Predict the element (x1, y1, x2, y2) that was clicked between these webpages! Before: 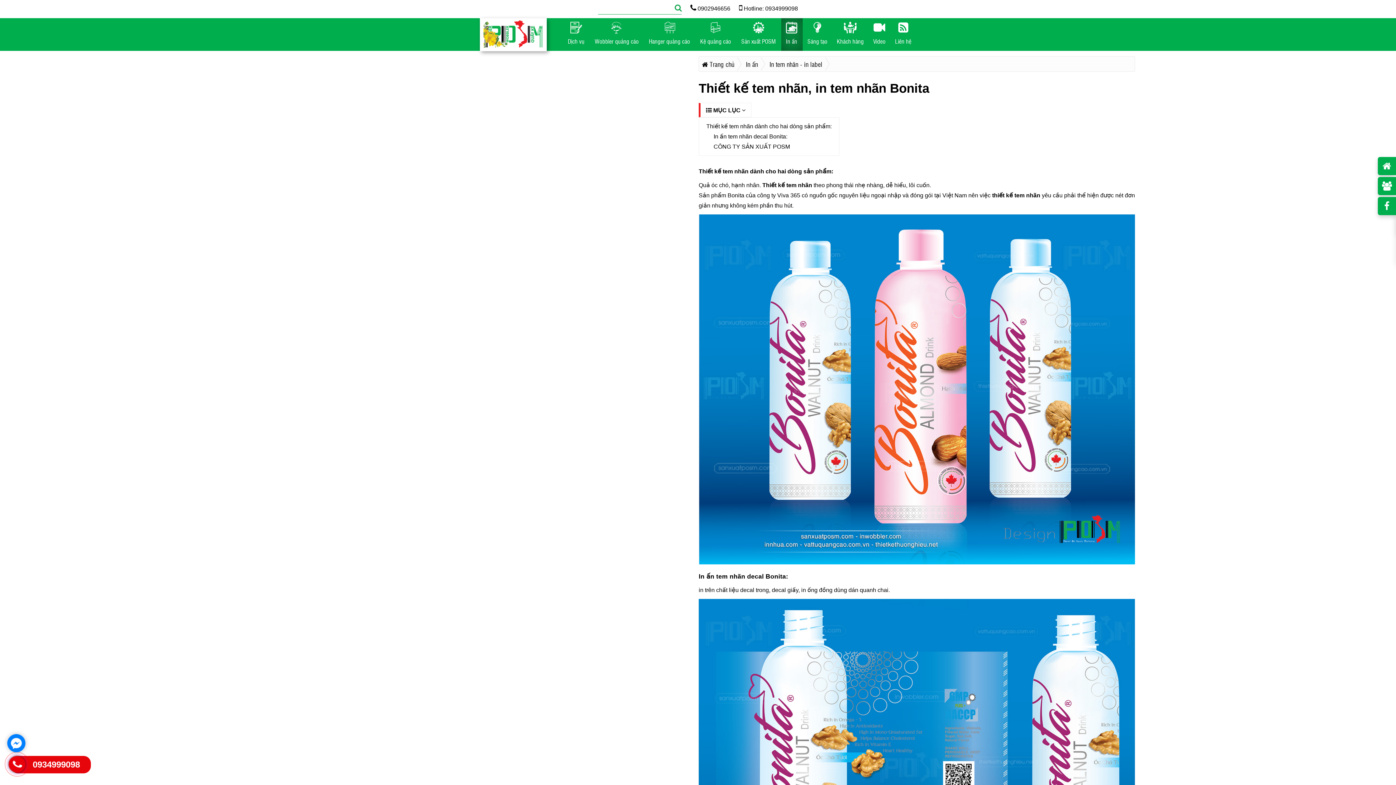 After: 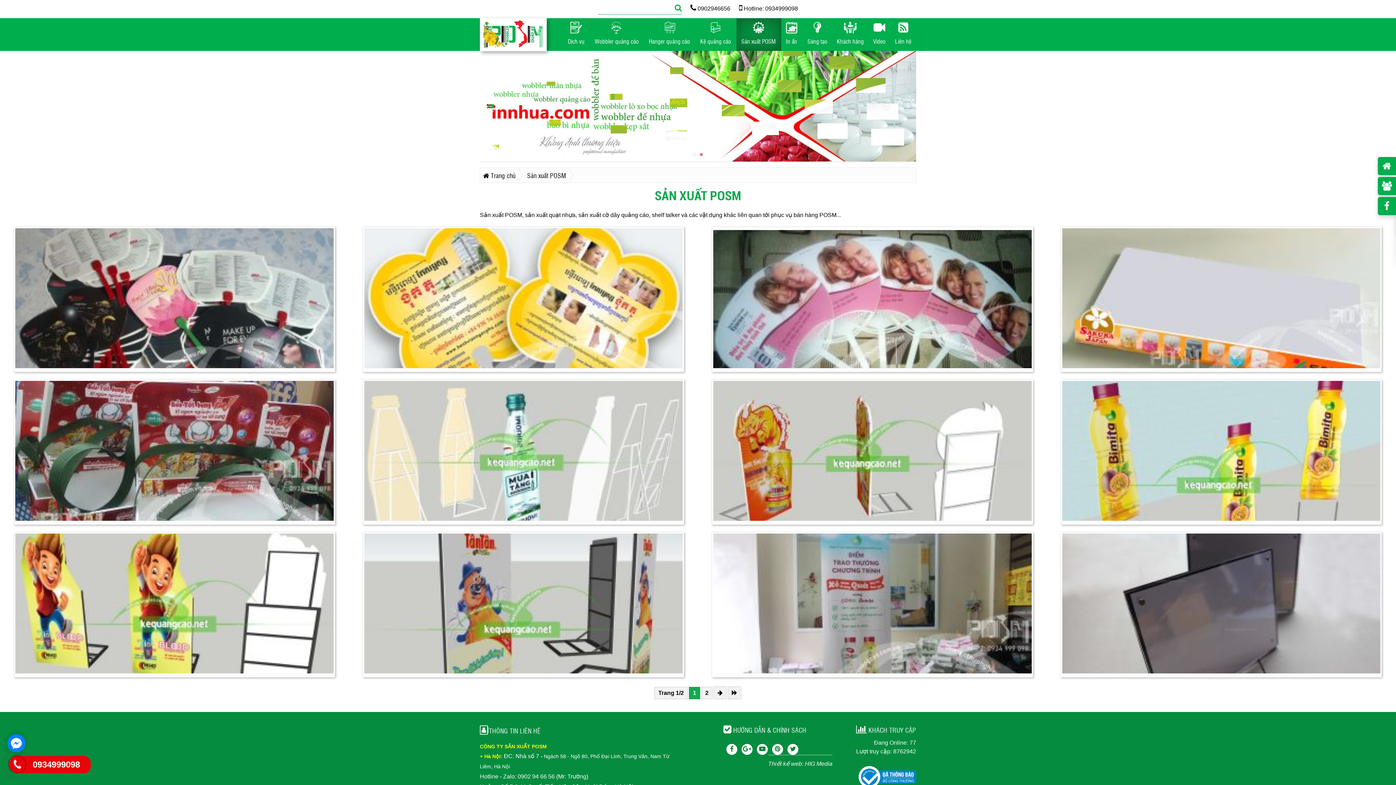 Action: bbox: (736, 21, 781, 50) label: Sản xuất POSM